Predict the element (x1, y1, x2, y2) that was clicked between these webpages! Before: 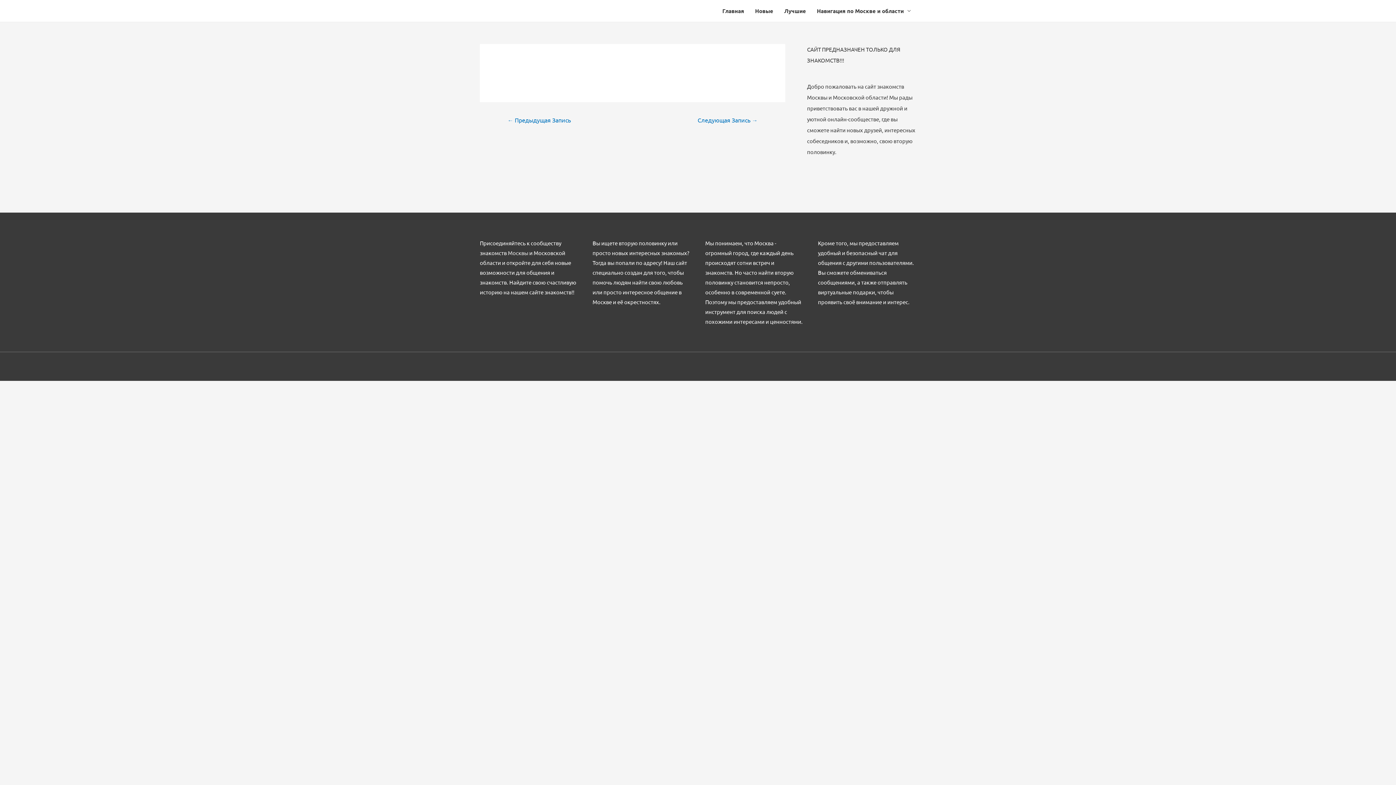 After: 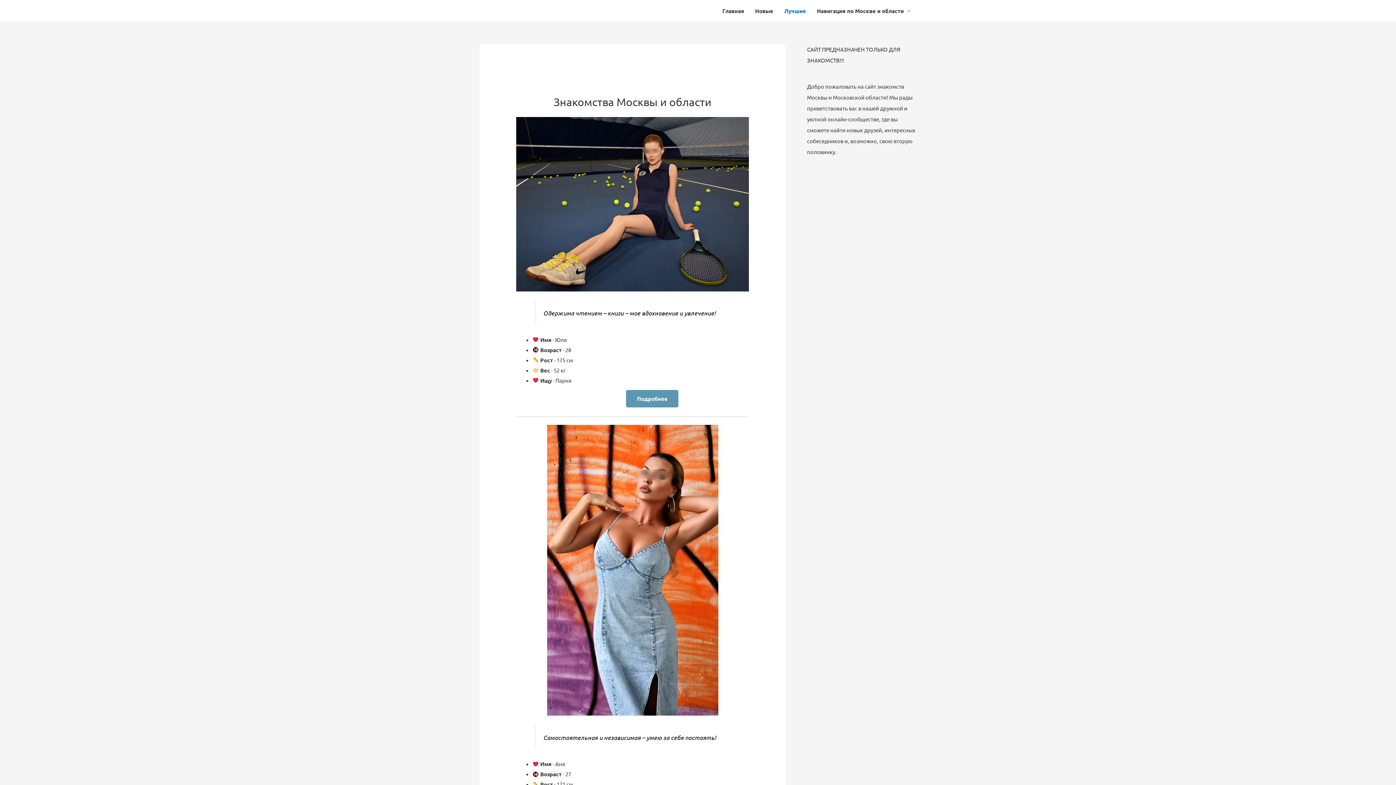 Action: bbox: (778, 0, 811, 21) label: Лучшие